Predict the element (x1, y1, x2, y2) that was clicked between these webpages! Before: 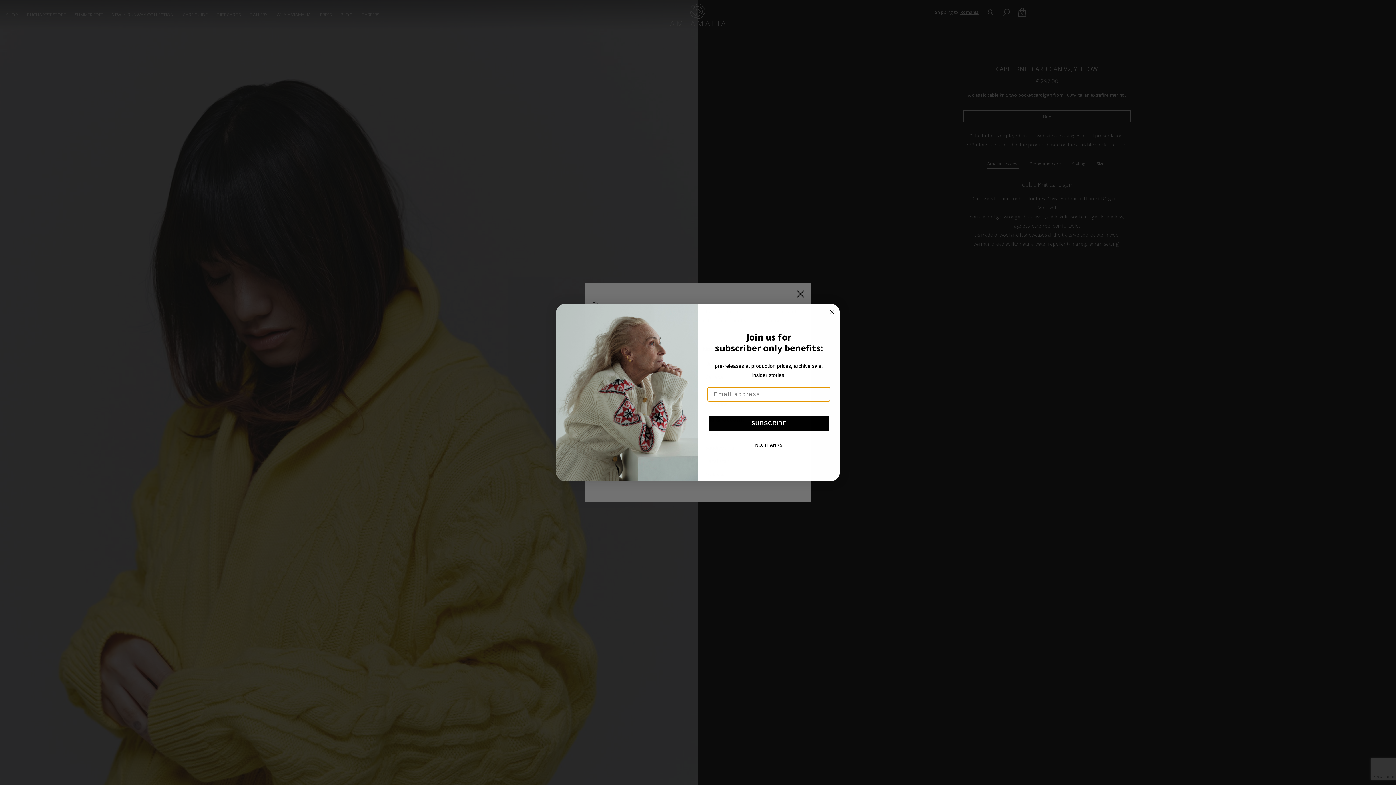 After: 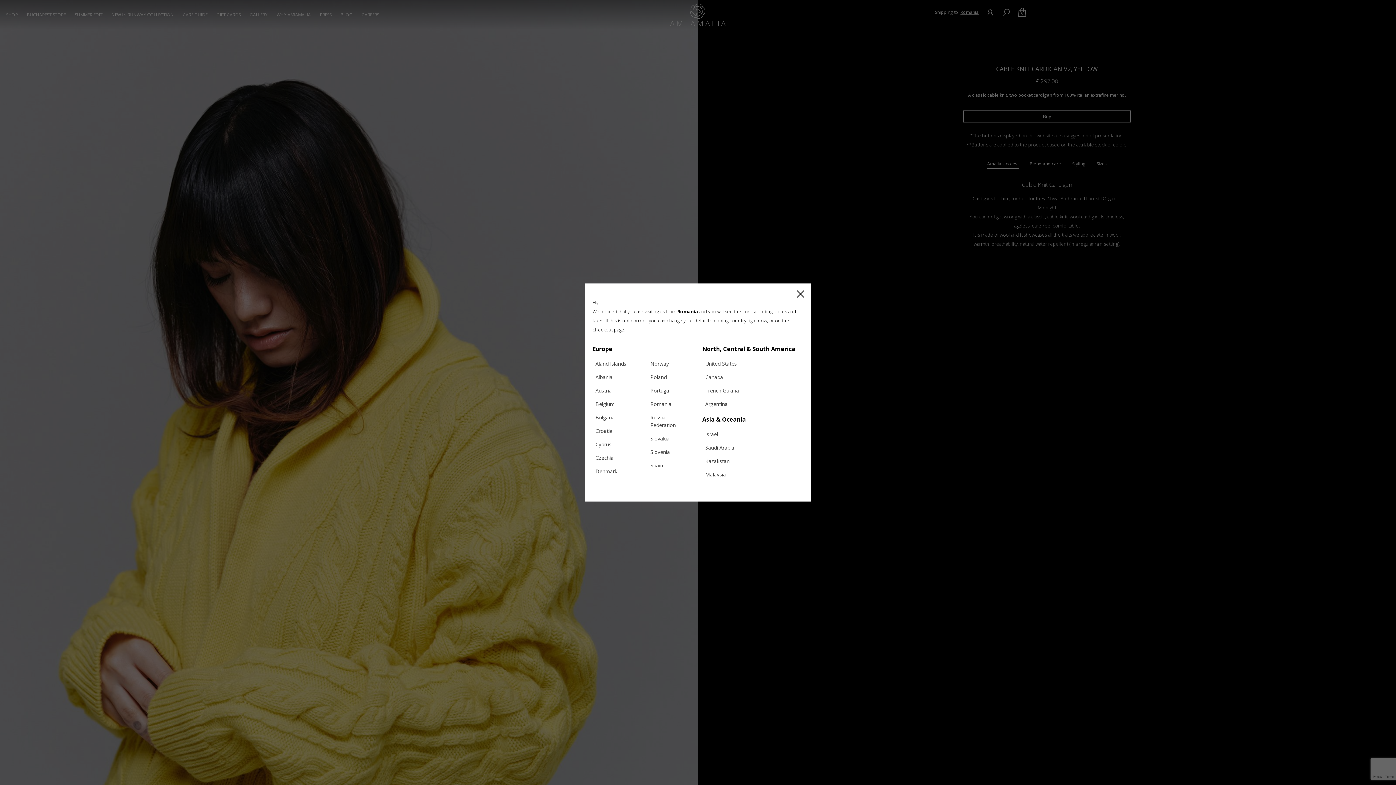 Action: label: Close dialog bbox: (827, 307, 836, 316)